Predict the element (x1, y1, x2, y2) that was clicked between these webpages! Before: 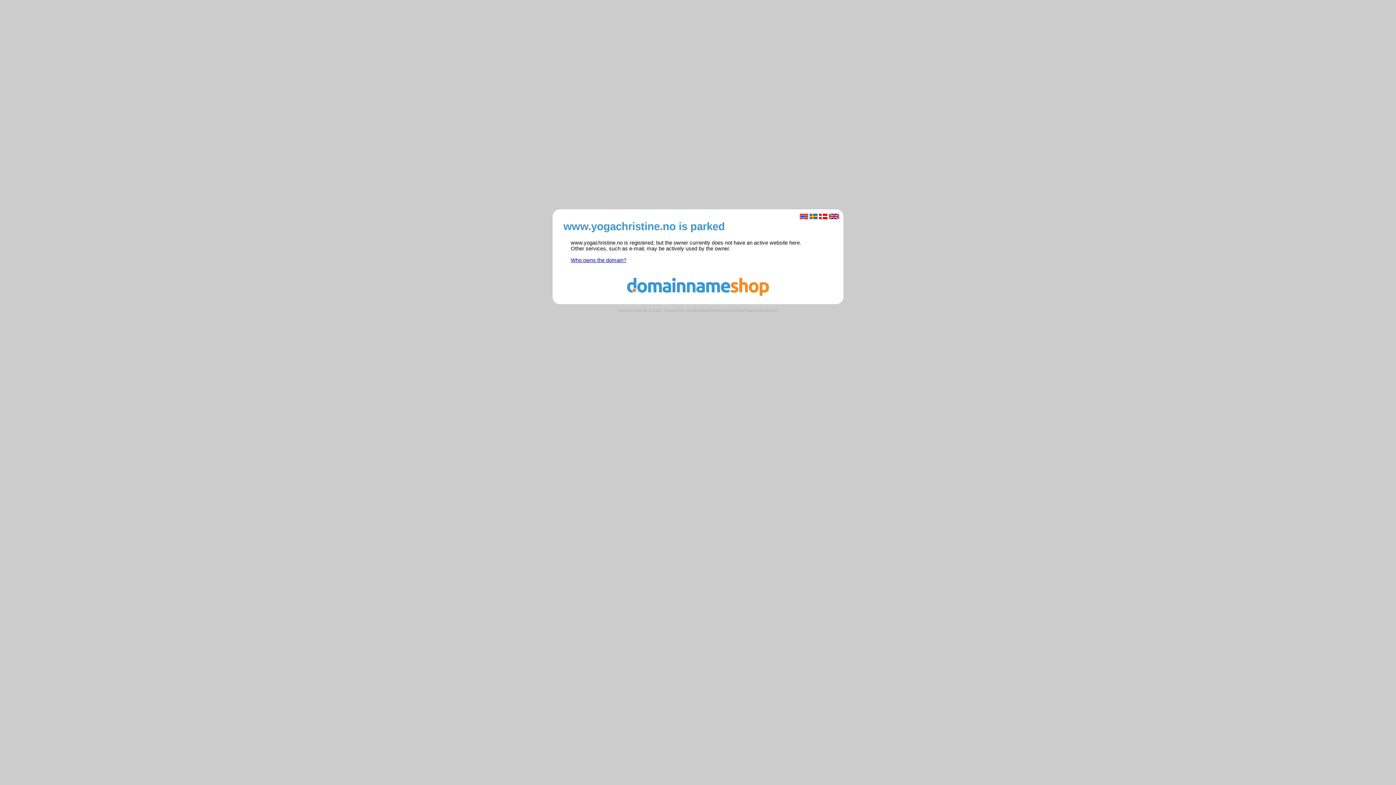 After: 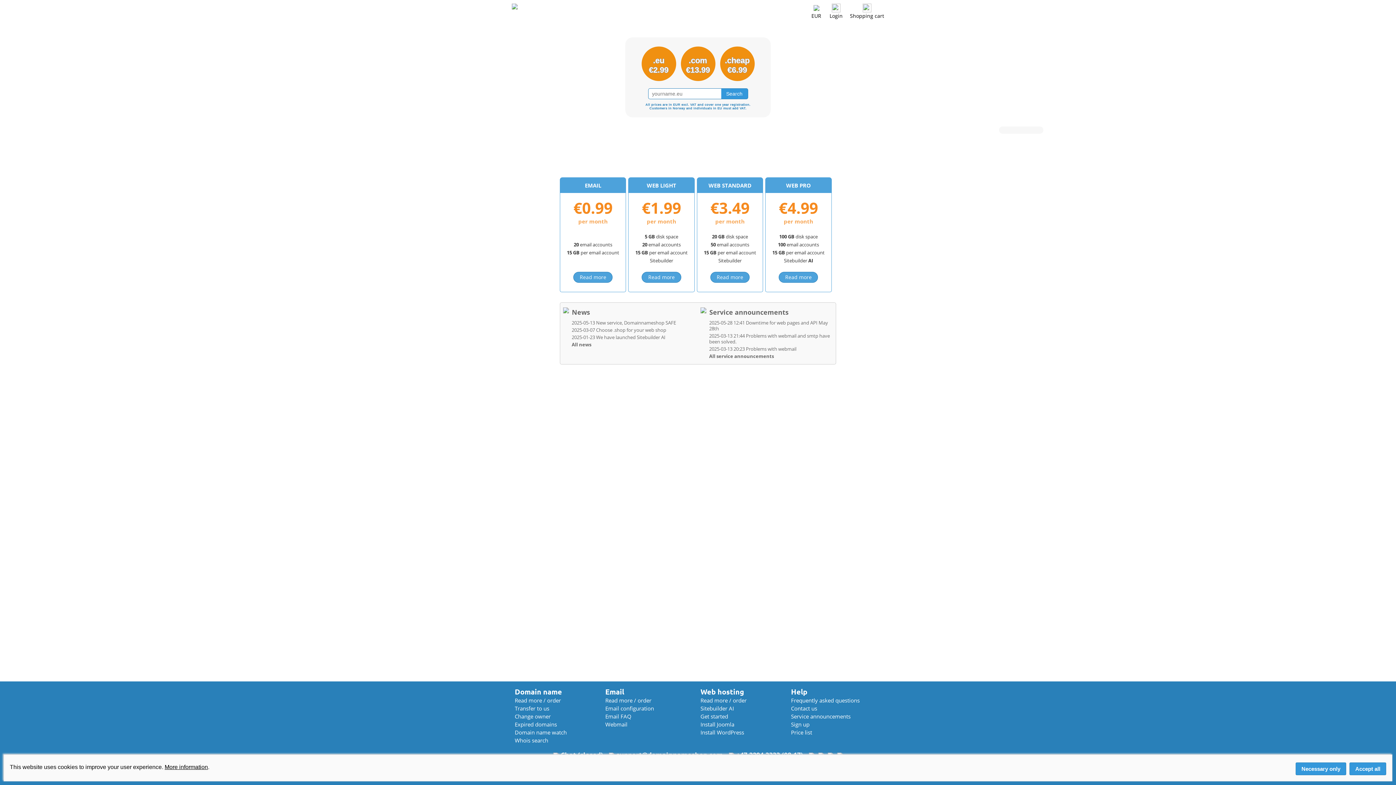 Action: bbox: (560, 291, 836, 297)